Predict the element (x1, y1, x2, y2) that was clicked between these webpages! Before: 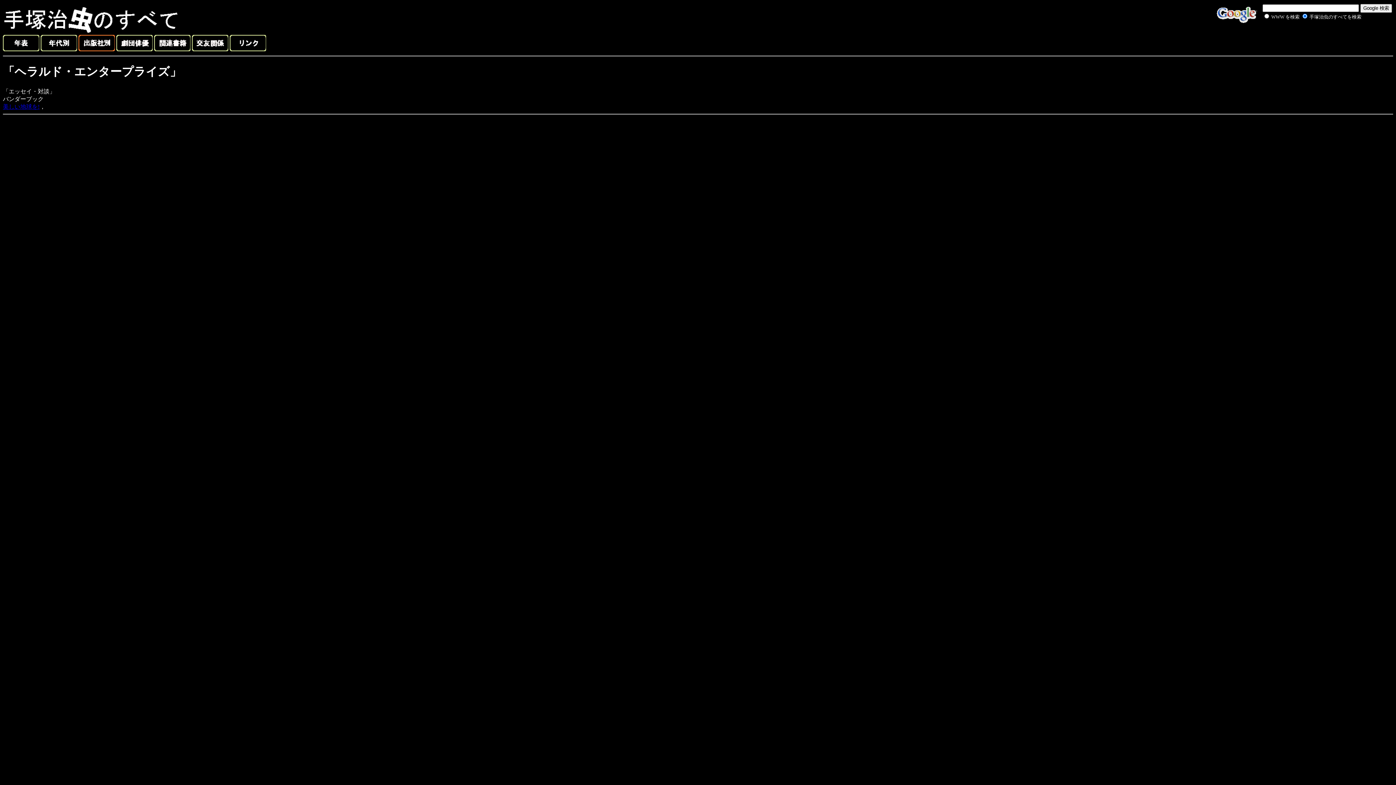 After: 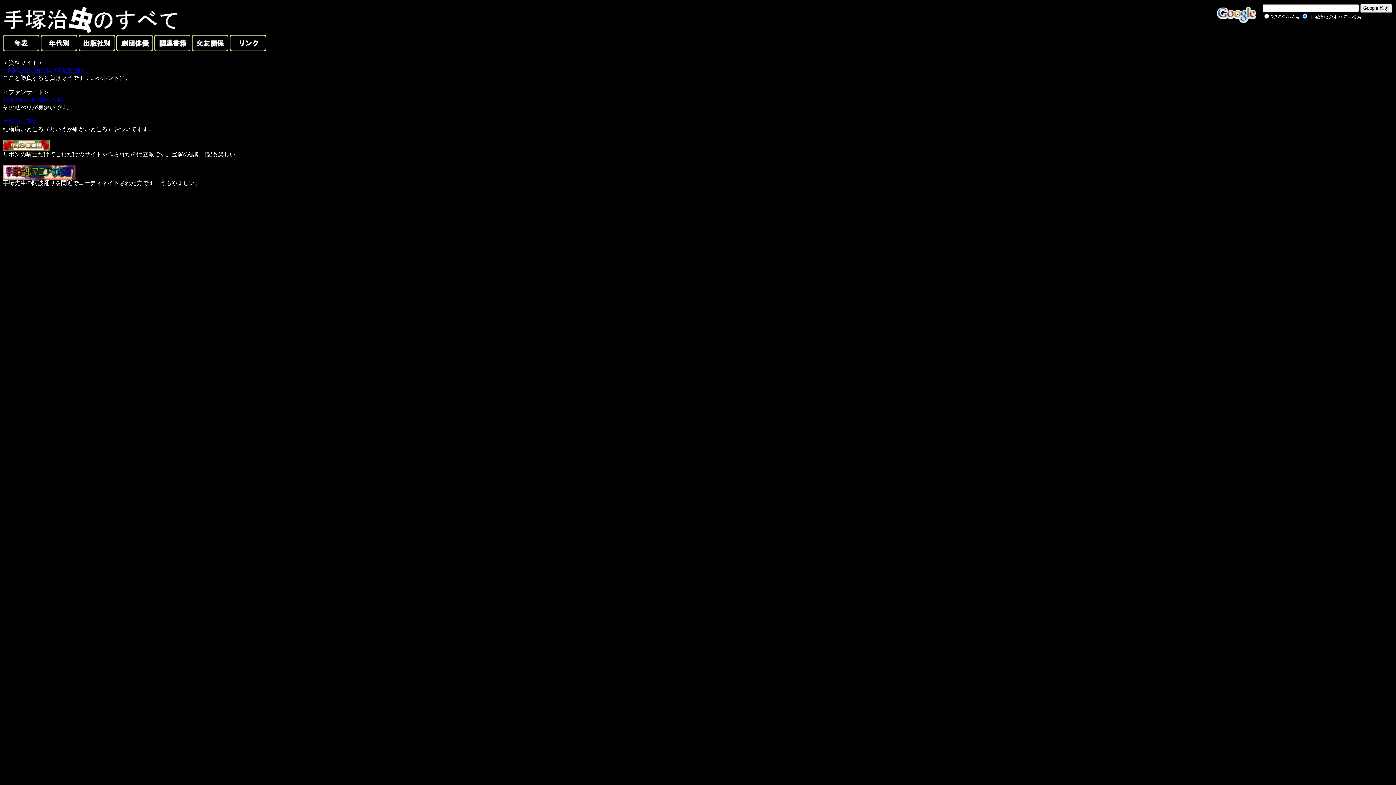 Action: bbox: (229, 46, 266, 52)